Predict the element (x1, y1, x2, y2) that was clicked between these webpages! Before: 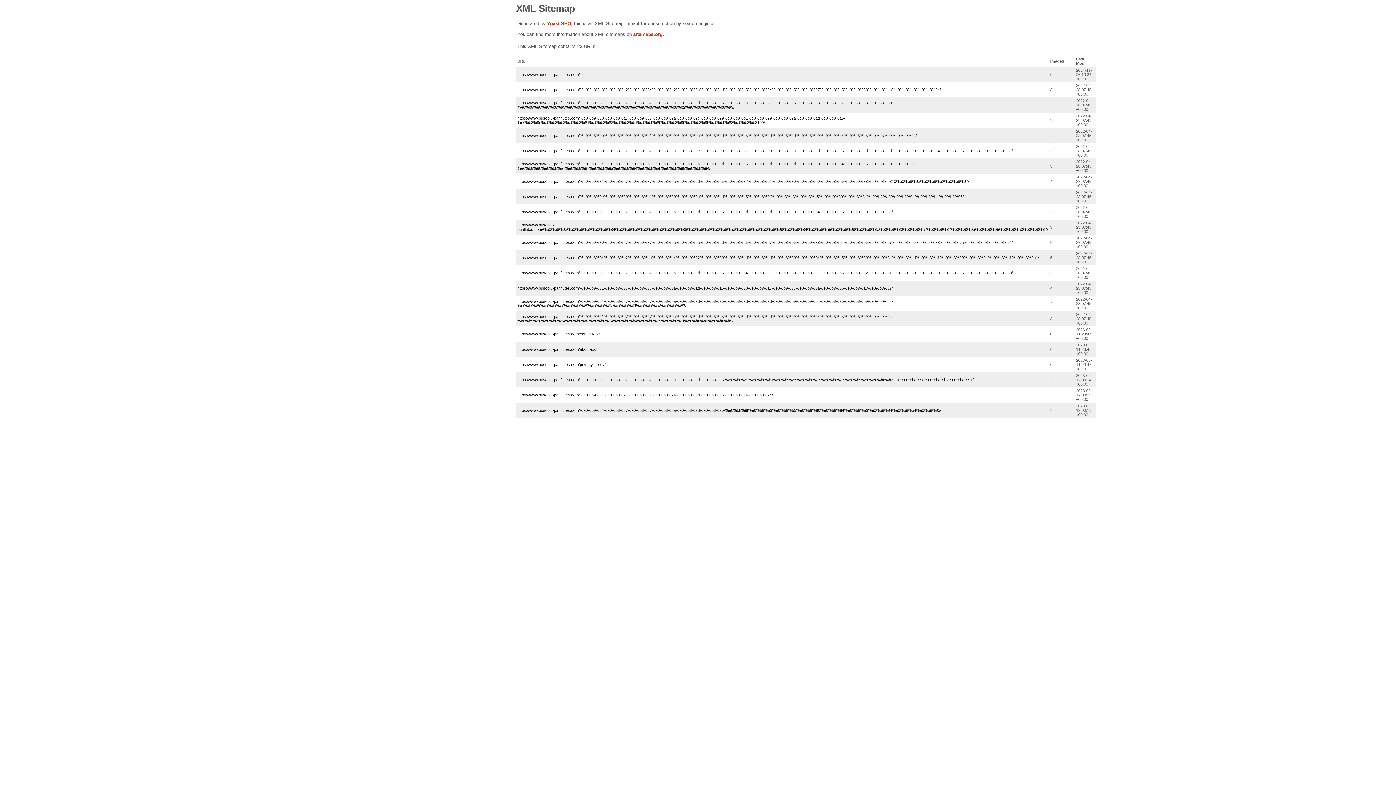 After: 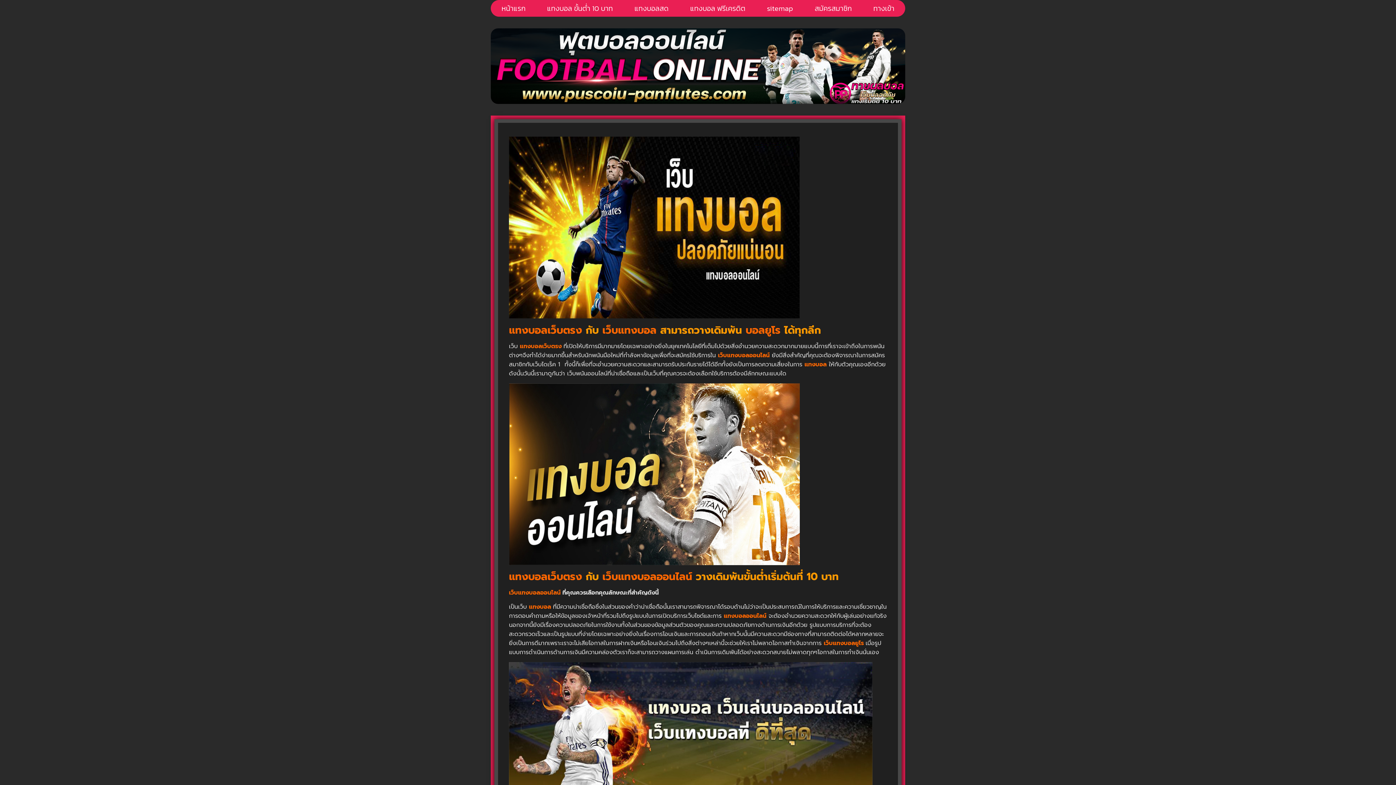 Action: bbox: (517, 286, 893, 290) label: https://www.puscoiu-panflutes.com/%e0%b9%81%e0%b8%97%e0%b8%87%e0%b8%9a%e0%b8%ad%e0%b8%a5%e0%b9%80%e0%b8%a7%e0%b9%87%e0%b8%9a%e0%b8%95%e0%b8%a3%e0%b8%87/